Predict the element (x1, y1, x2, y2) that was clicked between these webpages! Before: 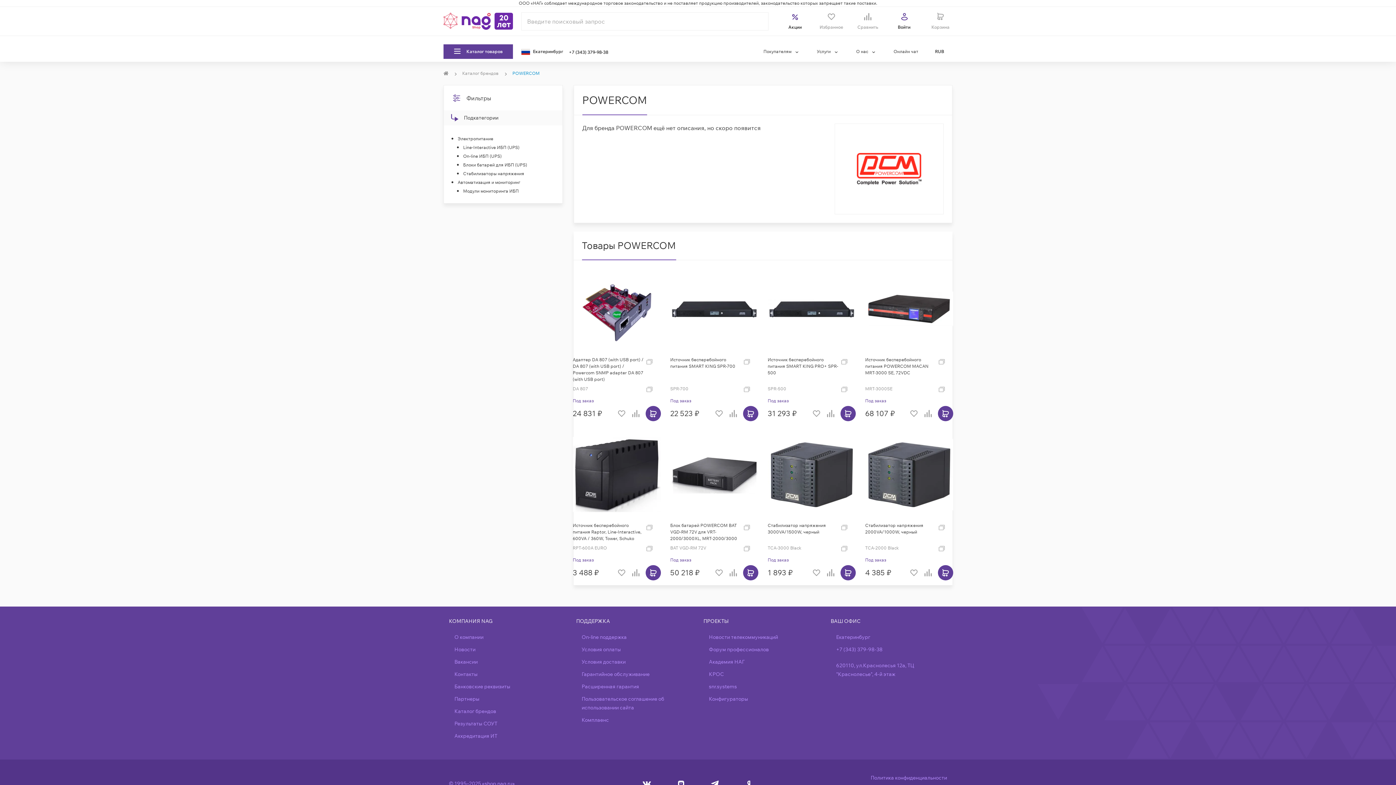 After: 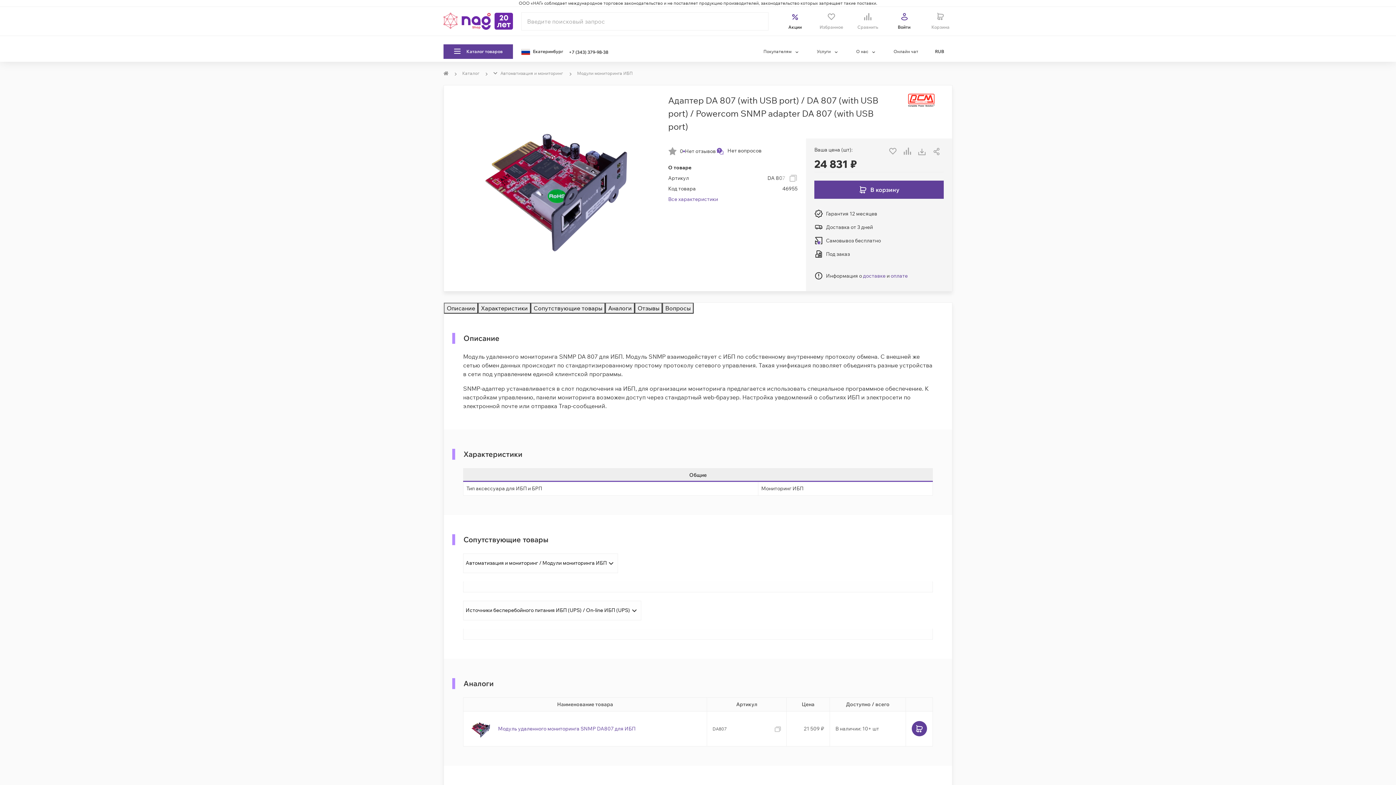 Action: bbox: (572, 304, 660, 312)